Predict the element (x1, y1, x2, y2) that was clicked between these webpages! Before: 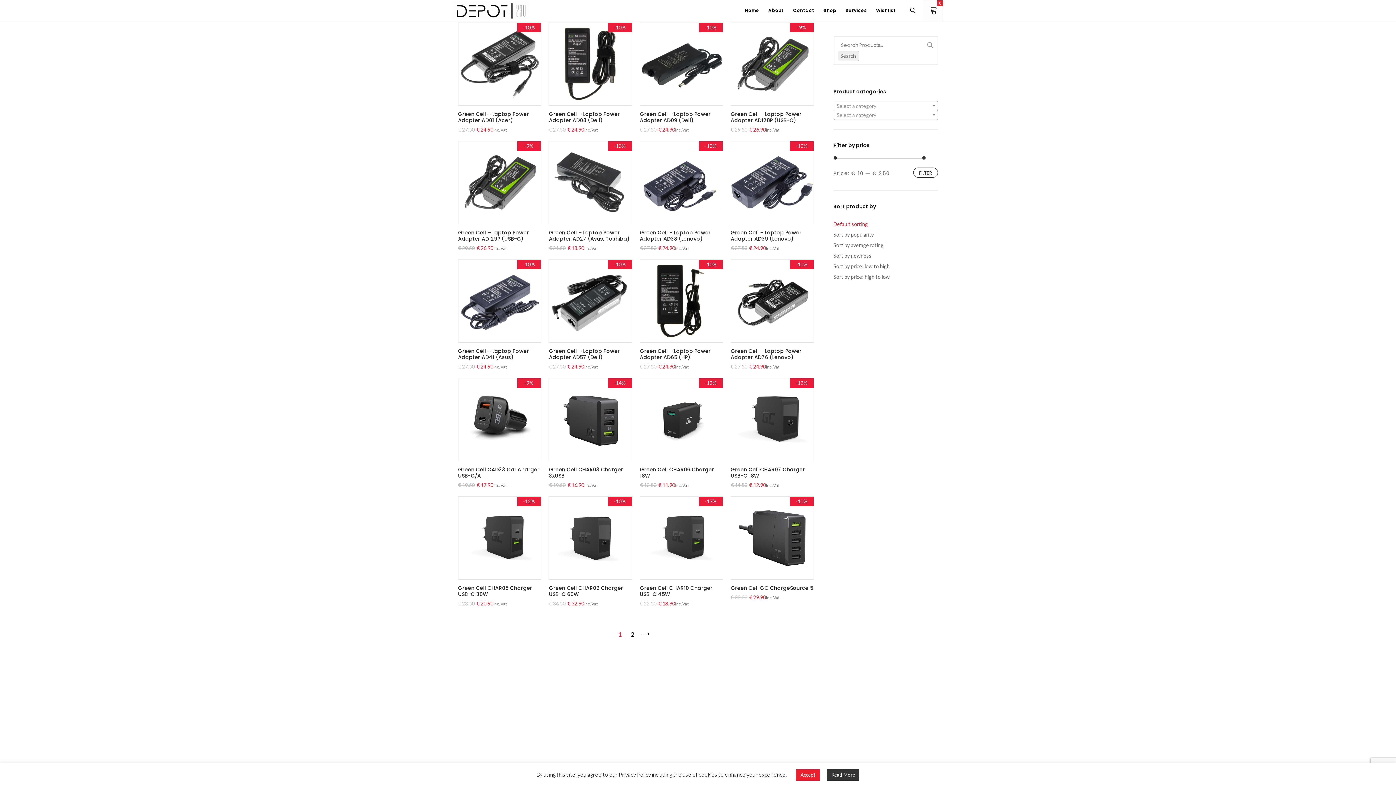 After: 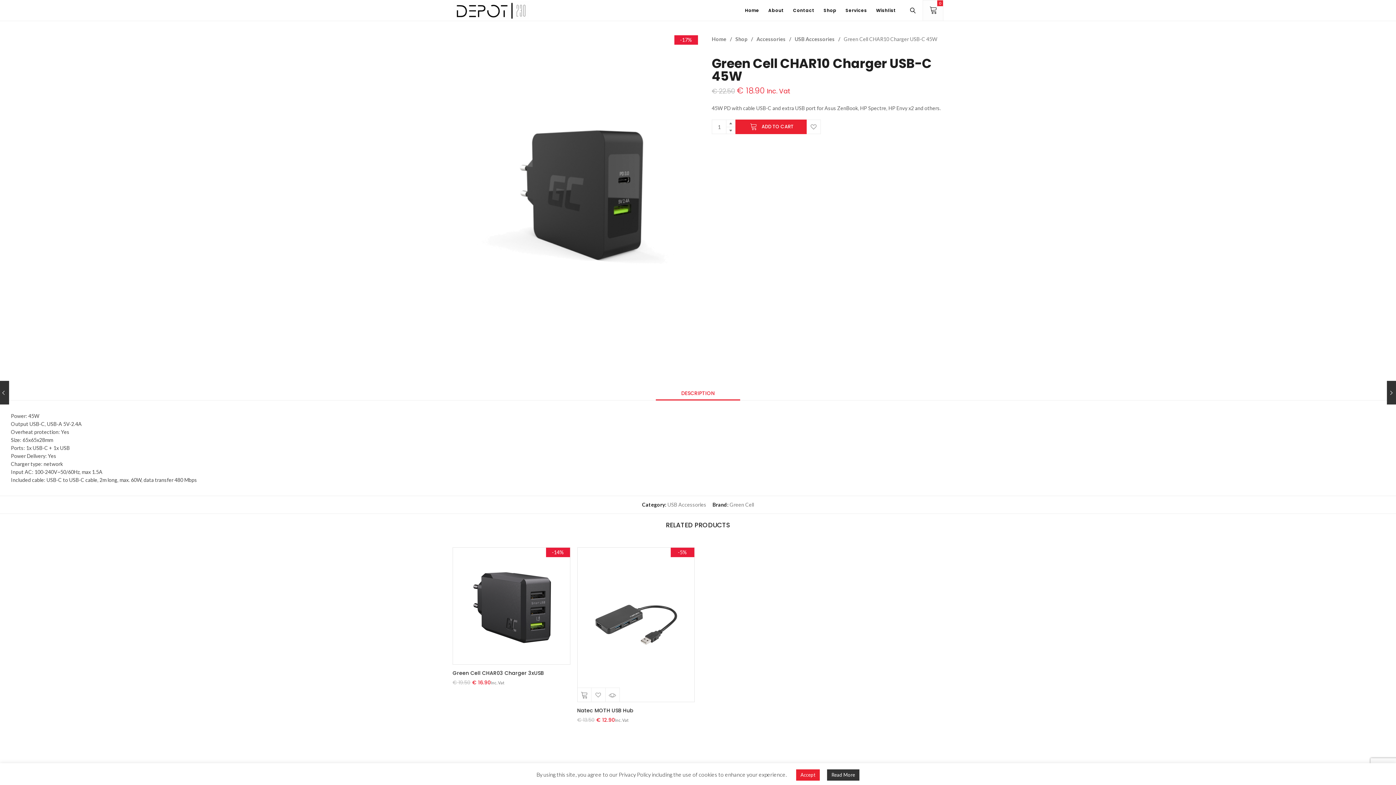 Action: label: Green Cell CHAR10 Charger USB-C 45W bbox: (640, 580, 722, 600)